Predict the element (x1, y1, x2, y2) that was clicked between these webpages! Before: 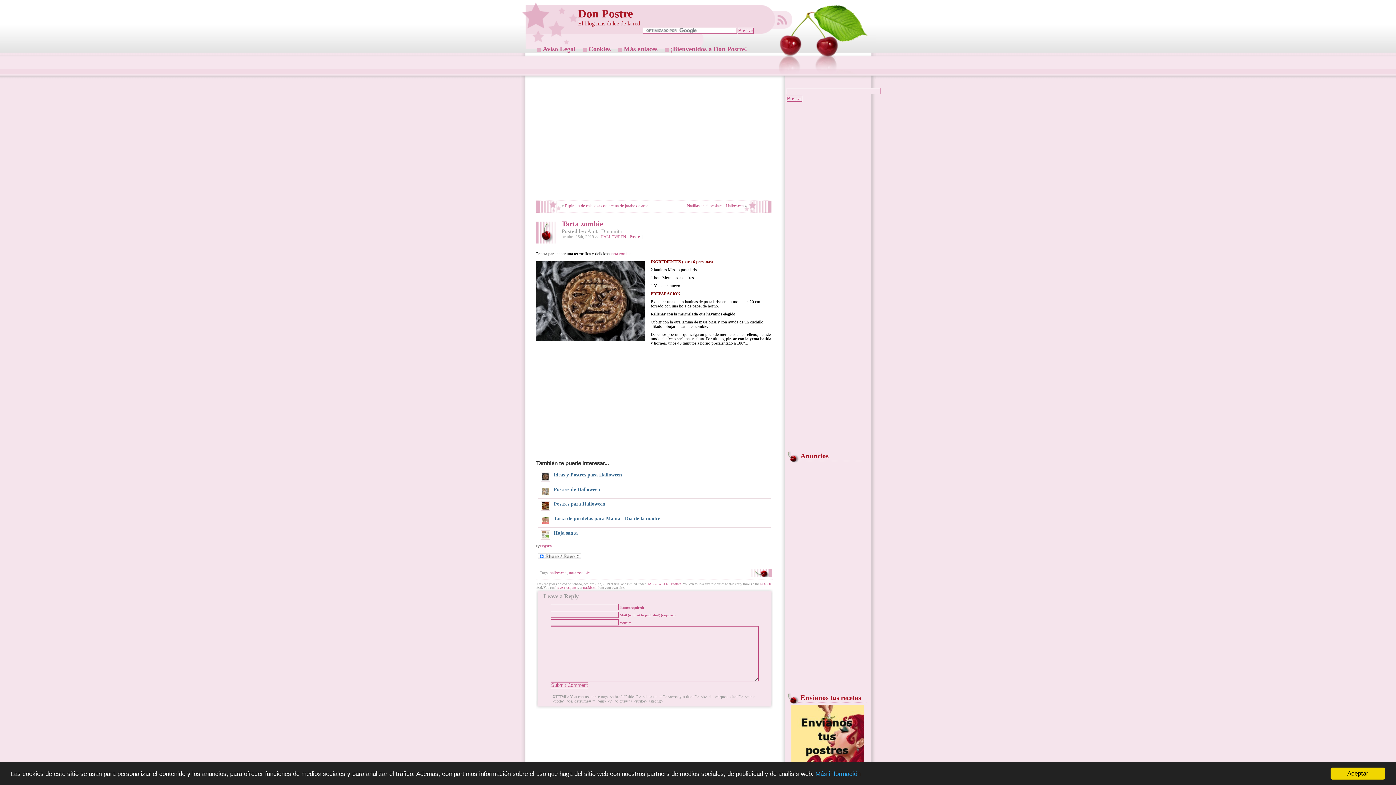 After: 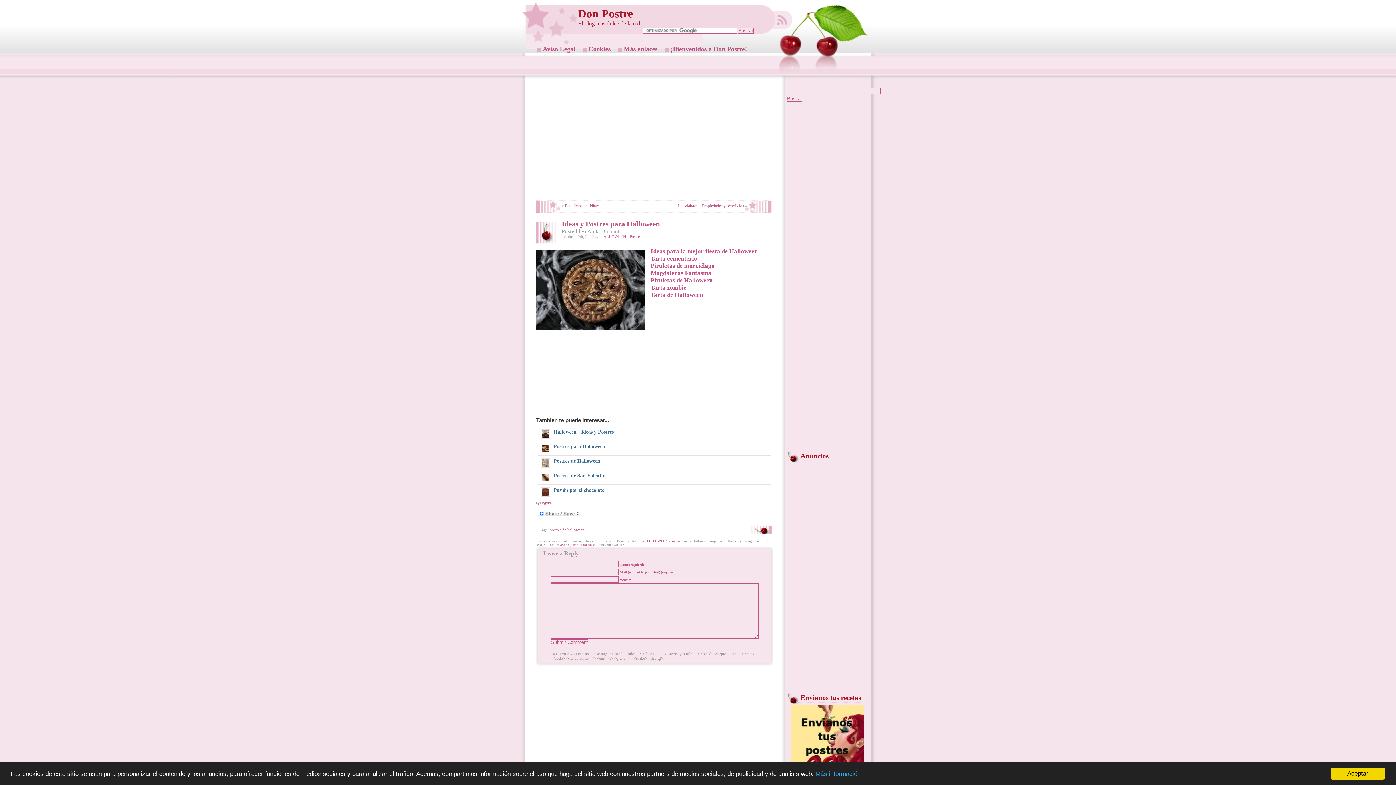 Action: bbox: (541, 476, 549, 481)